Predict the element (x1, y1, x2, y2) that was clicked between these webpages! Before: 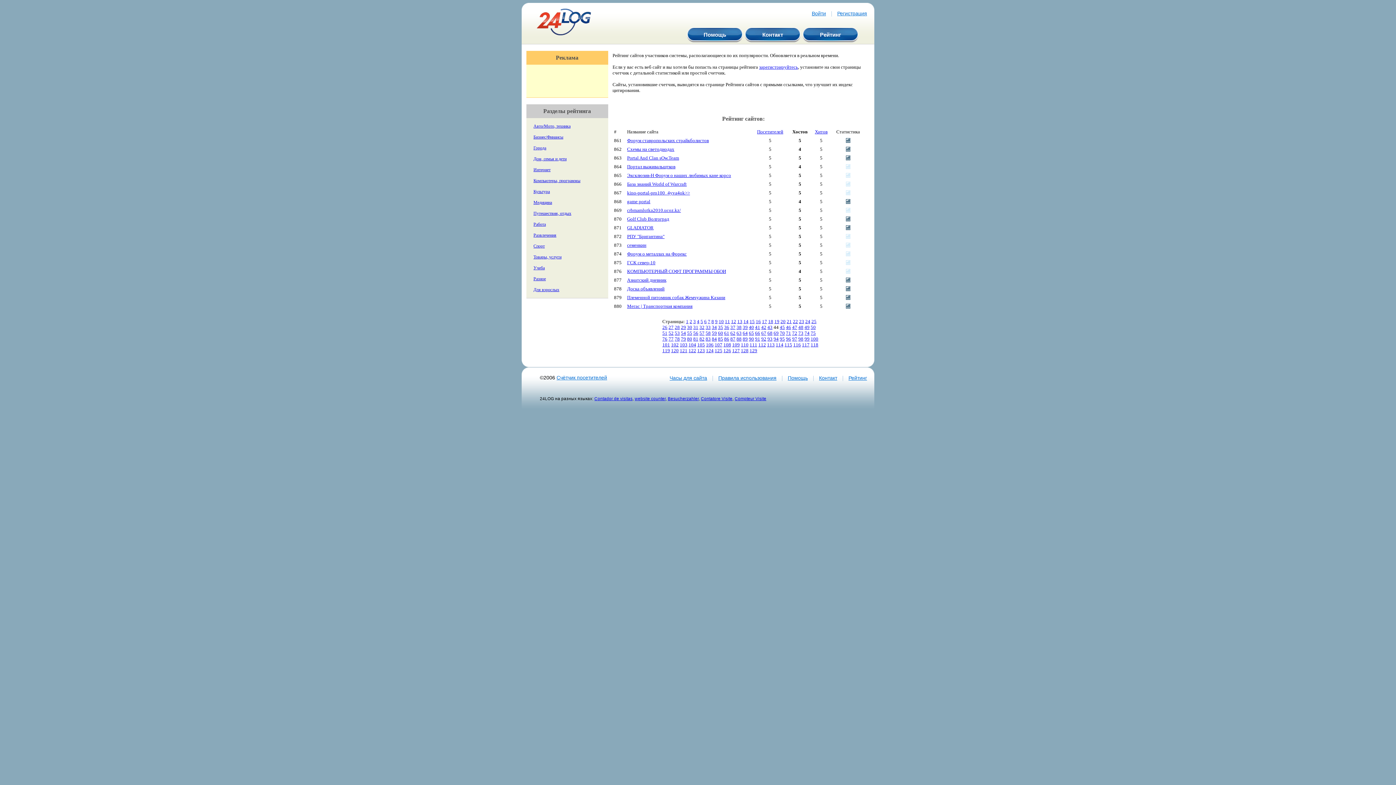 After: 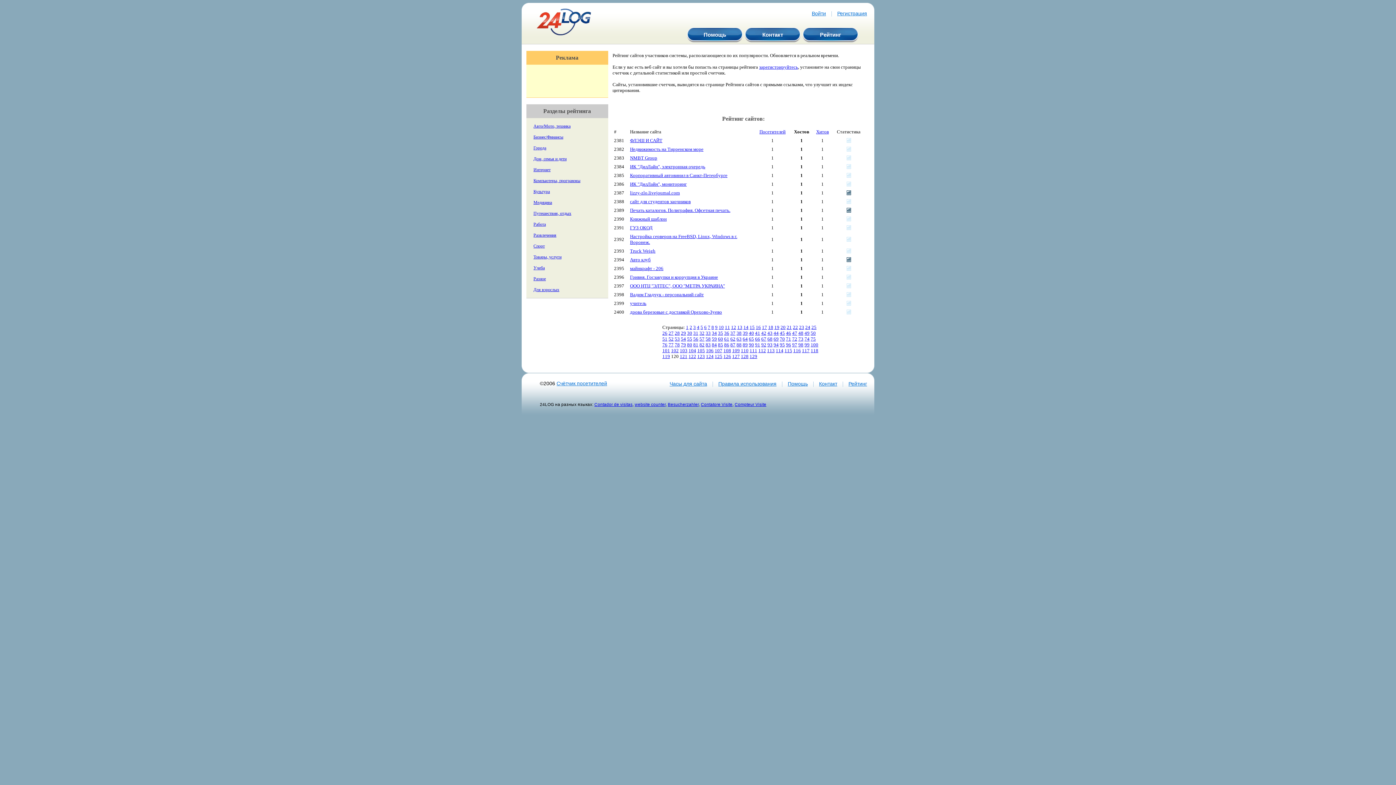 Action: bbox: (671, 348, 678, 353) label: 120